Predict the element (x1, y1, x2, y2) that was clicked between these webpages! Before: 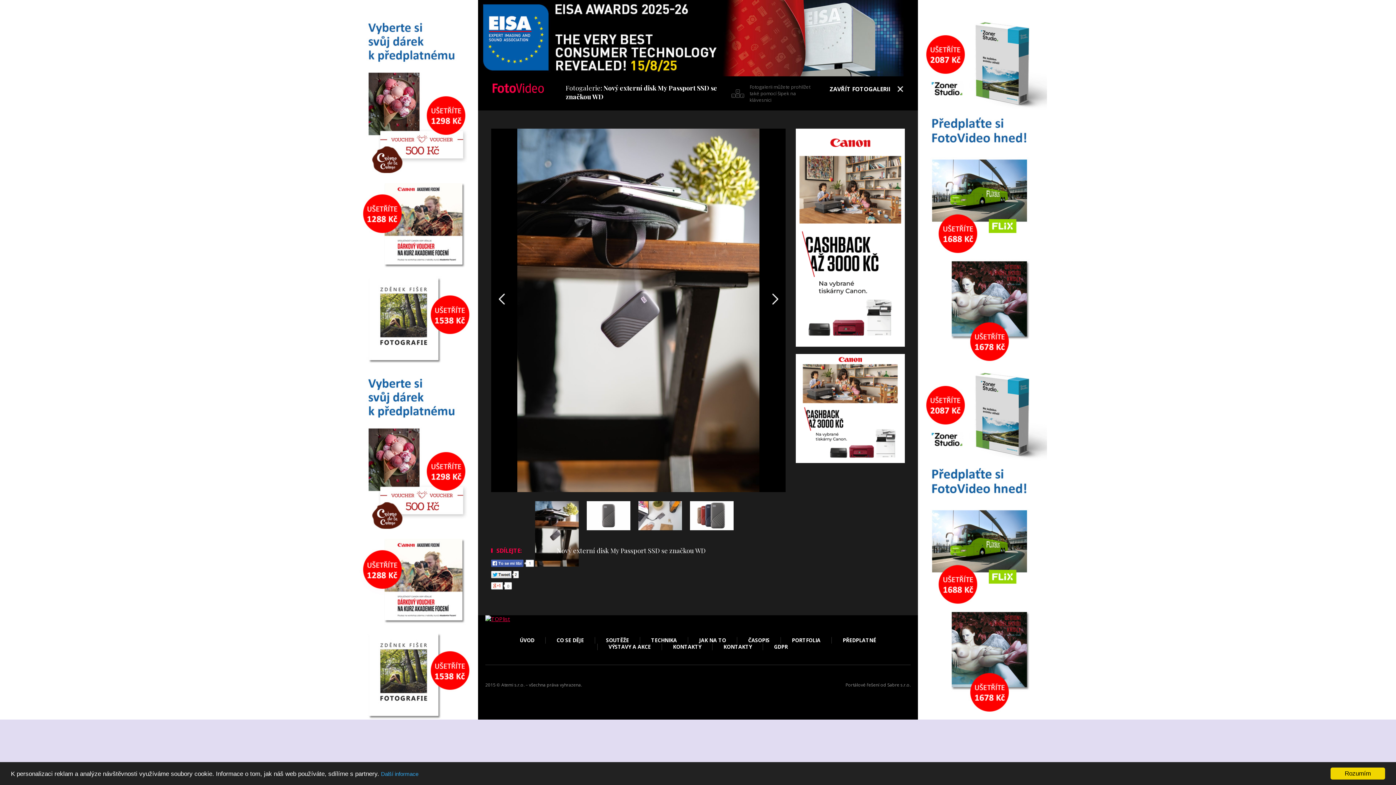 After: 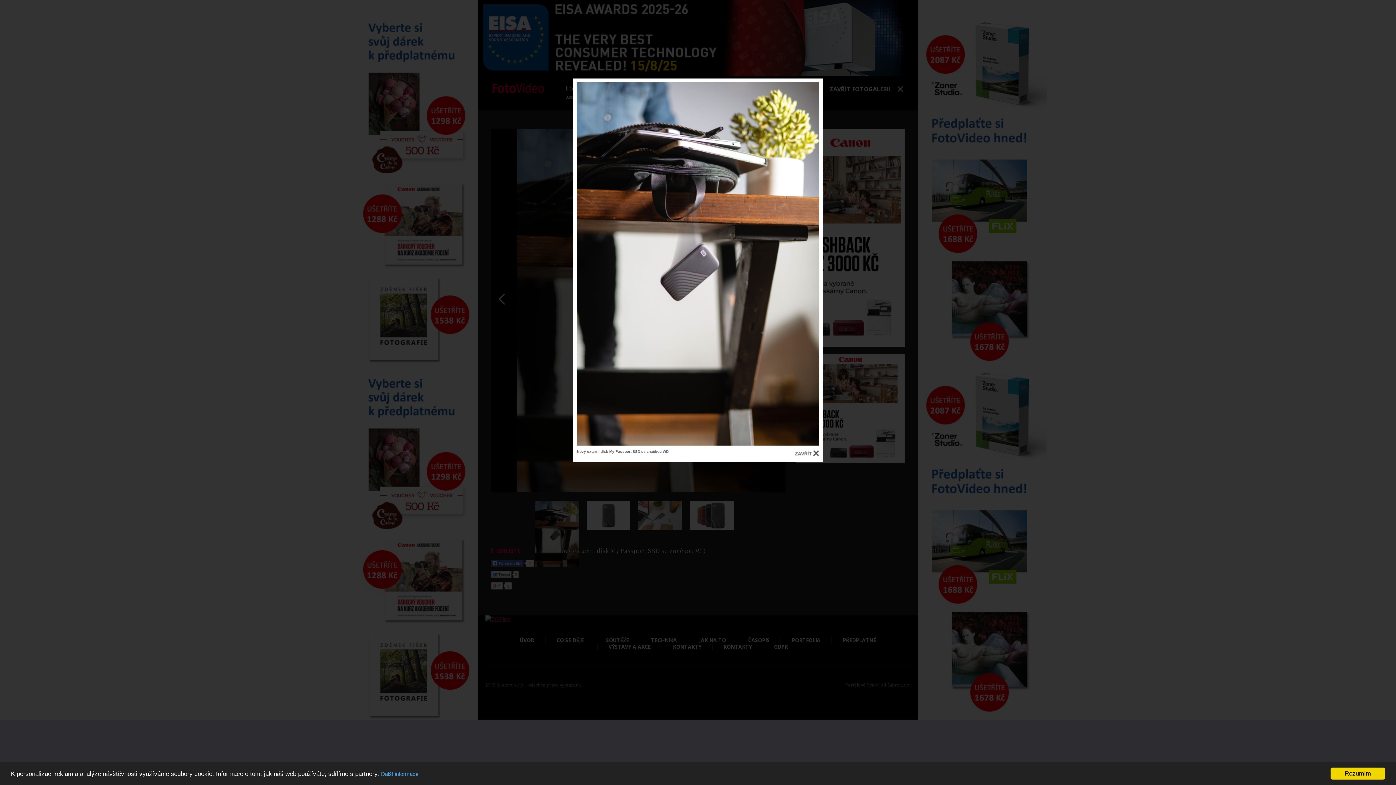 Action: bbox: (491, 128, 785, 492)